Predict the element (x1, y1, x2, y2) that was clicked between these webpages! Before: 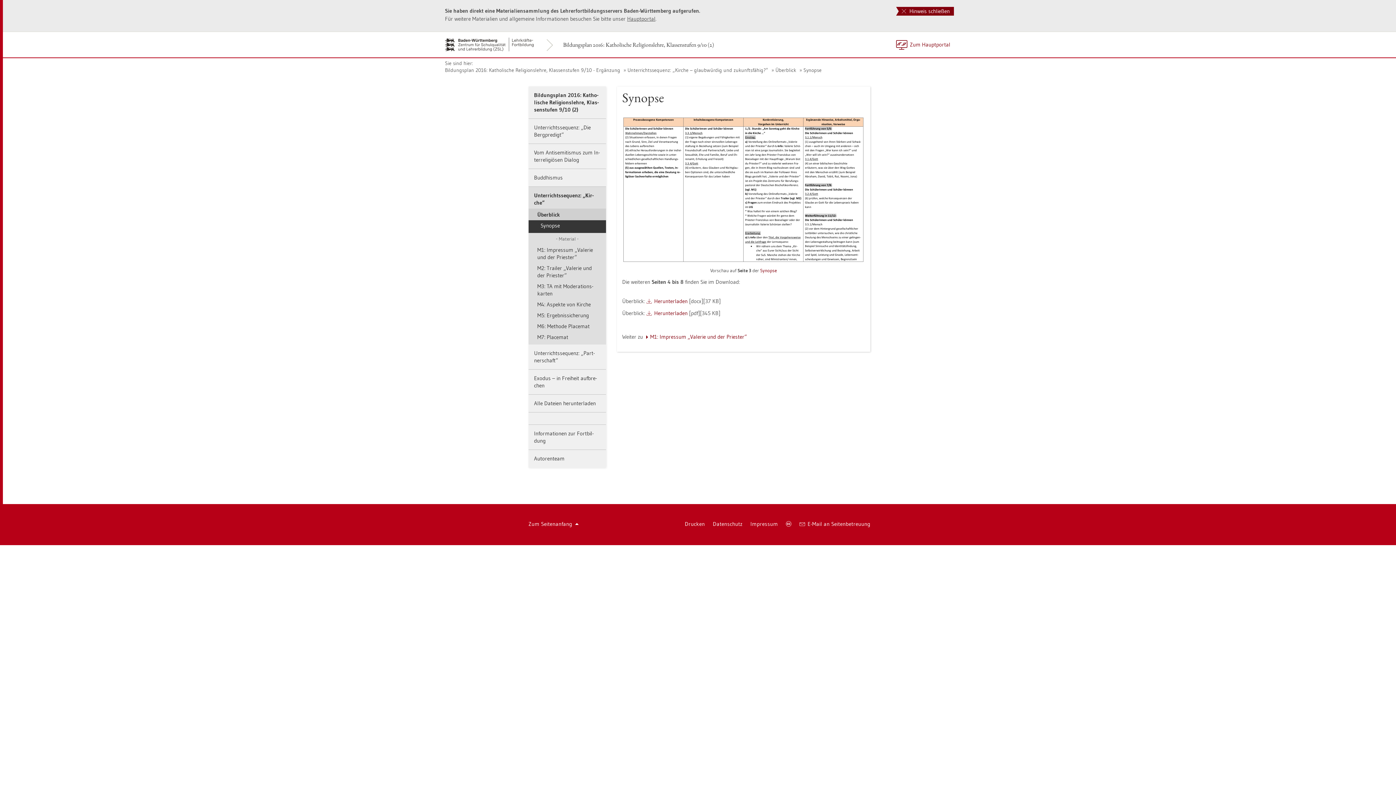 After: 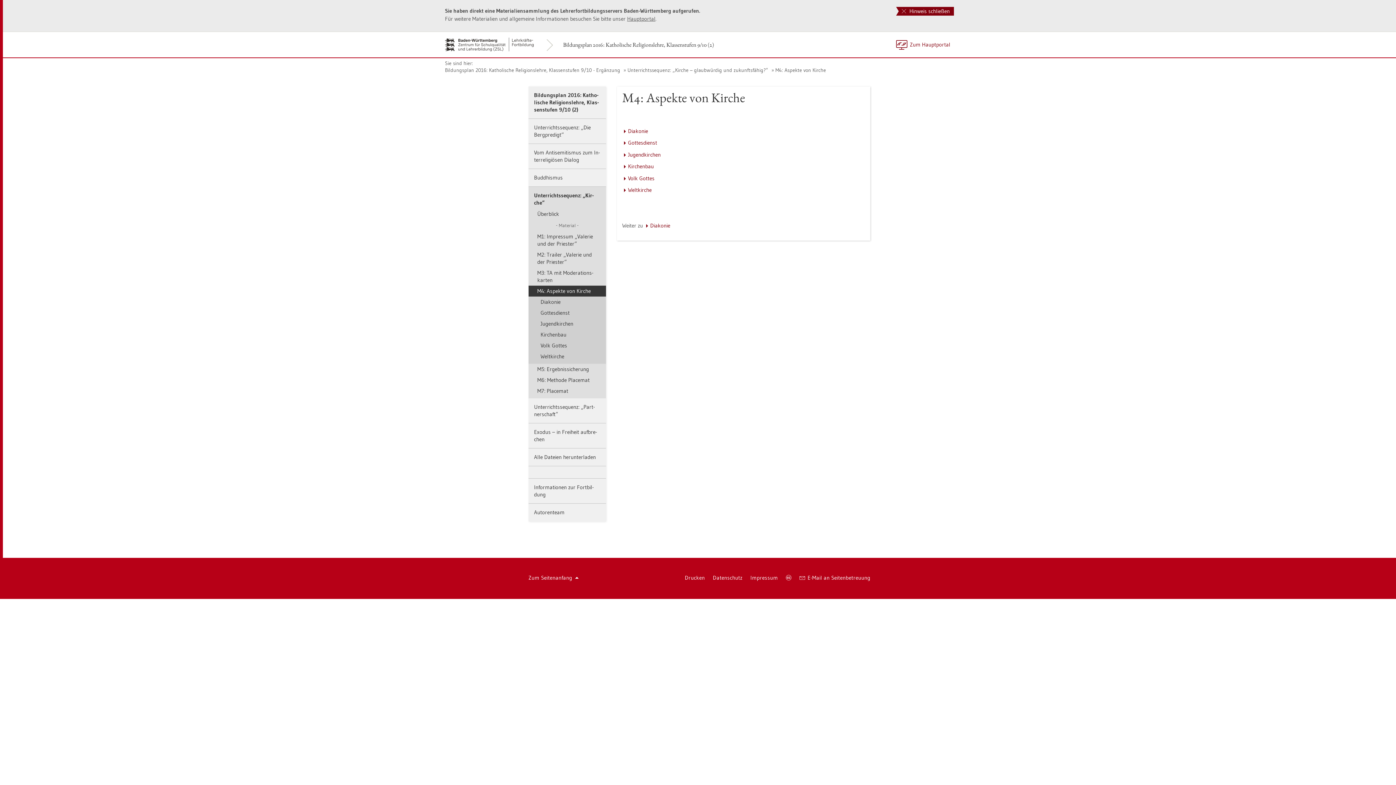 Action: bbox: (528, 299, 606, 310) label: M4: As­pek­te von Kir­che